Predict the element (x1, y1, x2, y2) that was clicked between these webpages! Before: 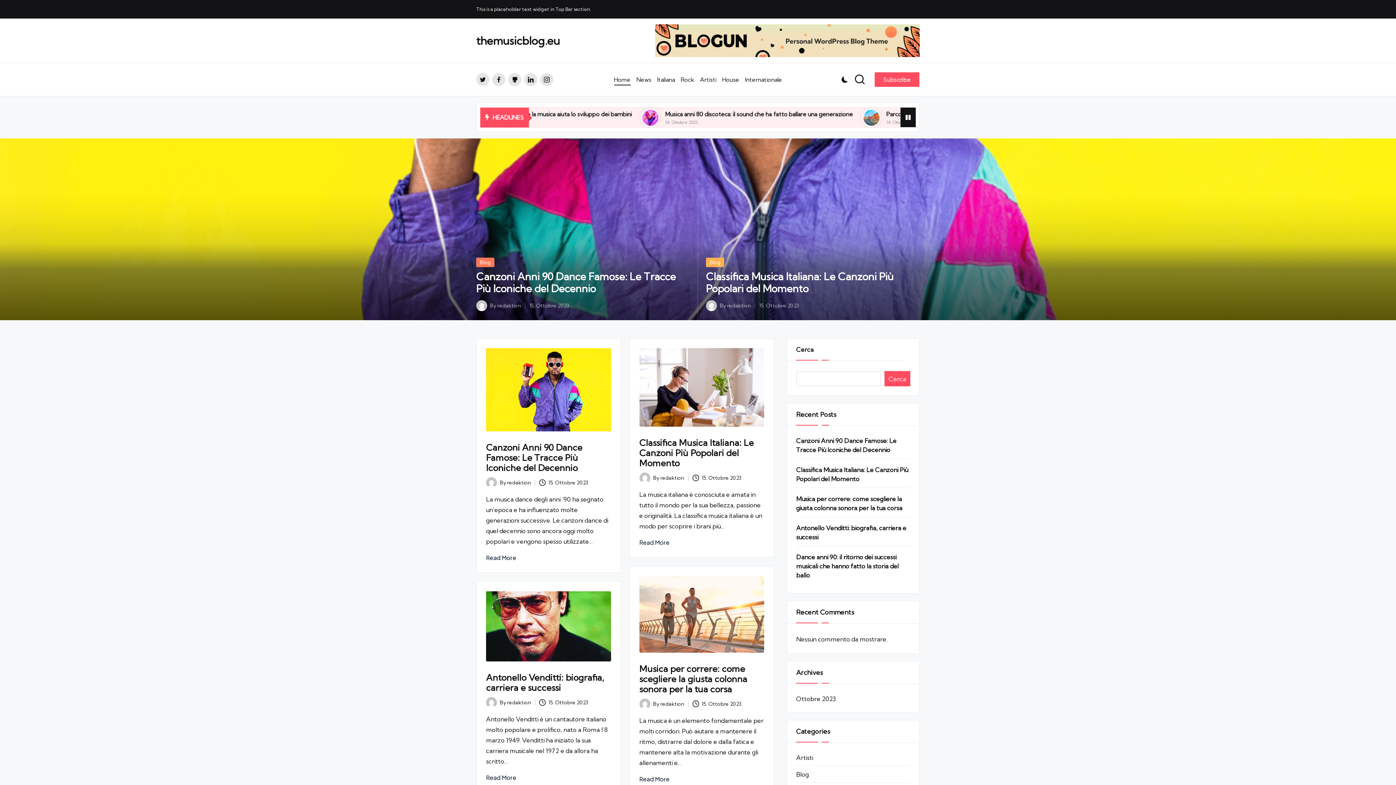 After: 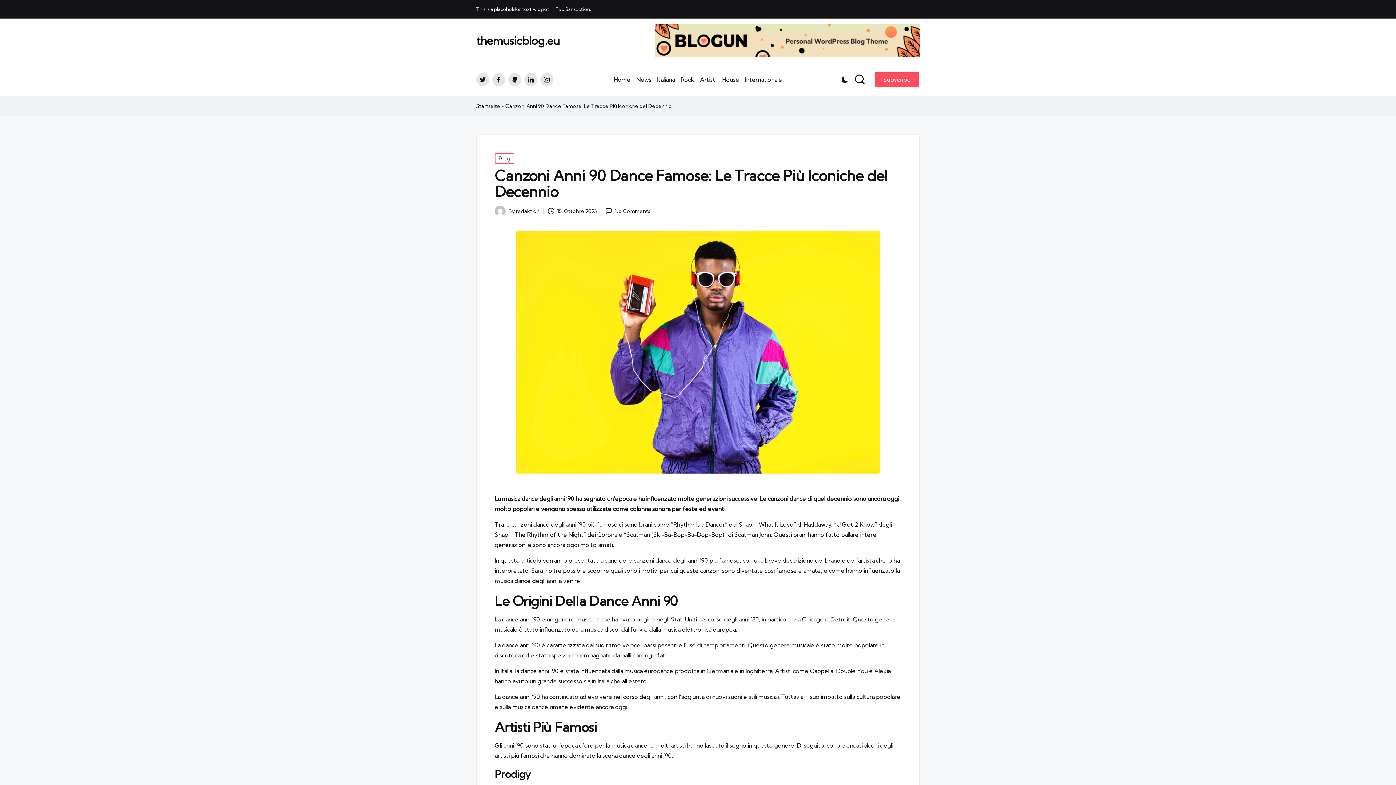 Action: label: Canzoni Anni 90 Dance Famose: Le Tracce Più Iconiche del Decennio bbox: (486, 442, 582, 473)